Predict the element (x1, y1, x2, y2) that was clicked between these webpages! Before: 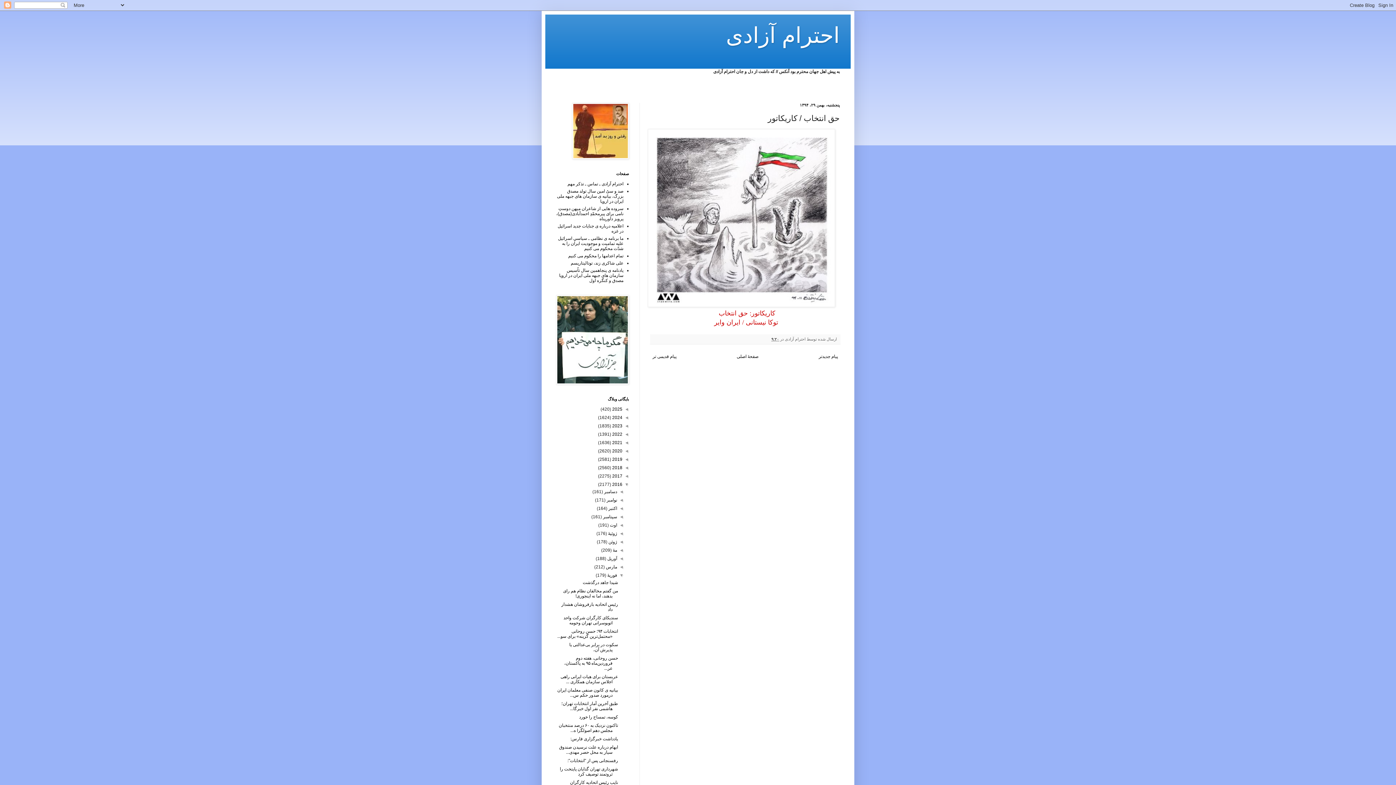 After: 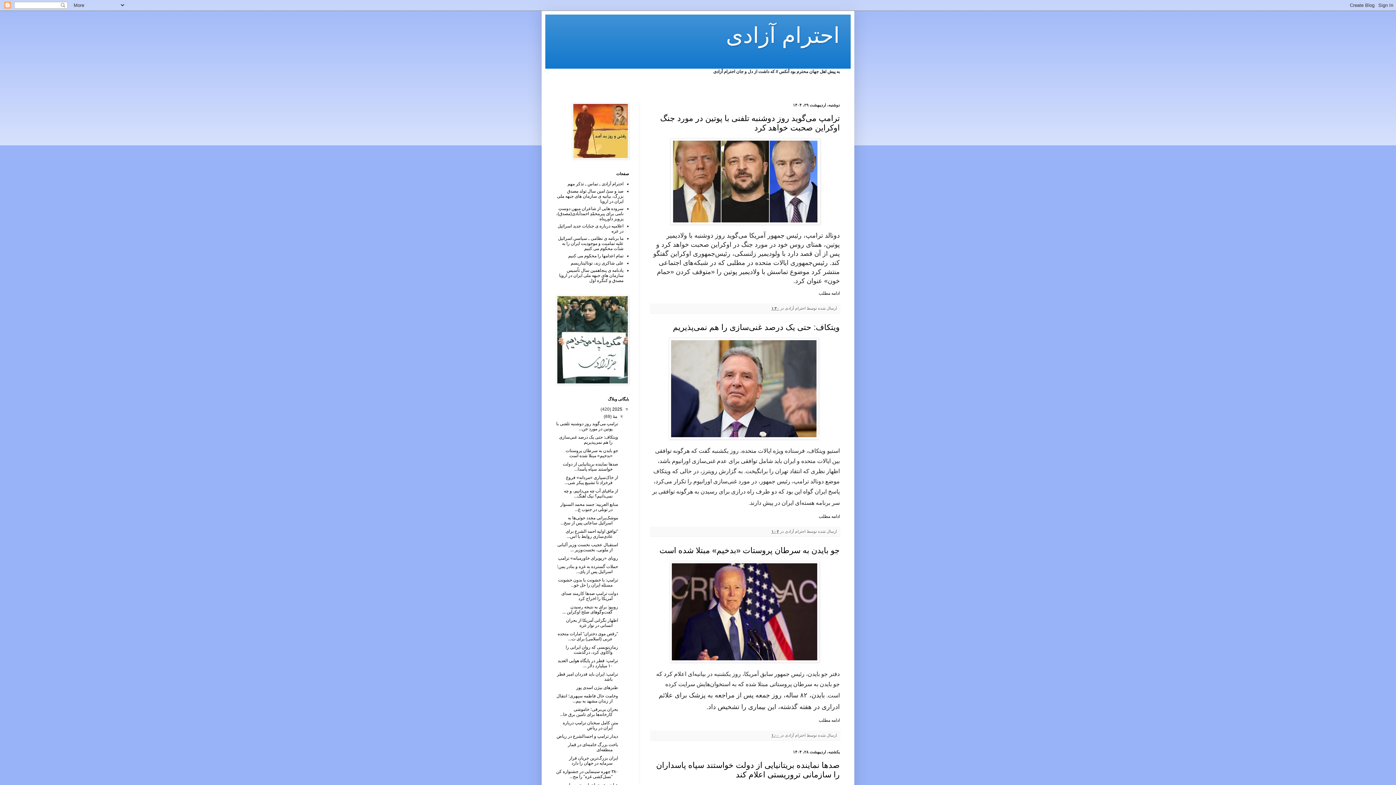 Action: bbox: (735, 352, 760, 360) label: صفحهٔ اصلی